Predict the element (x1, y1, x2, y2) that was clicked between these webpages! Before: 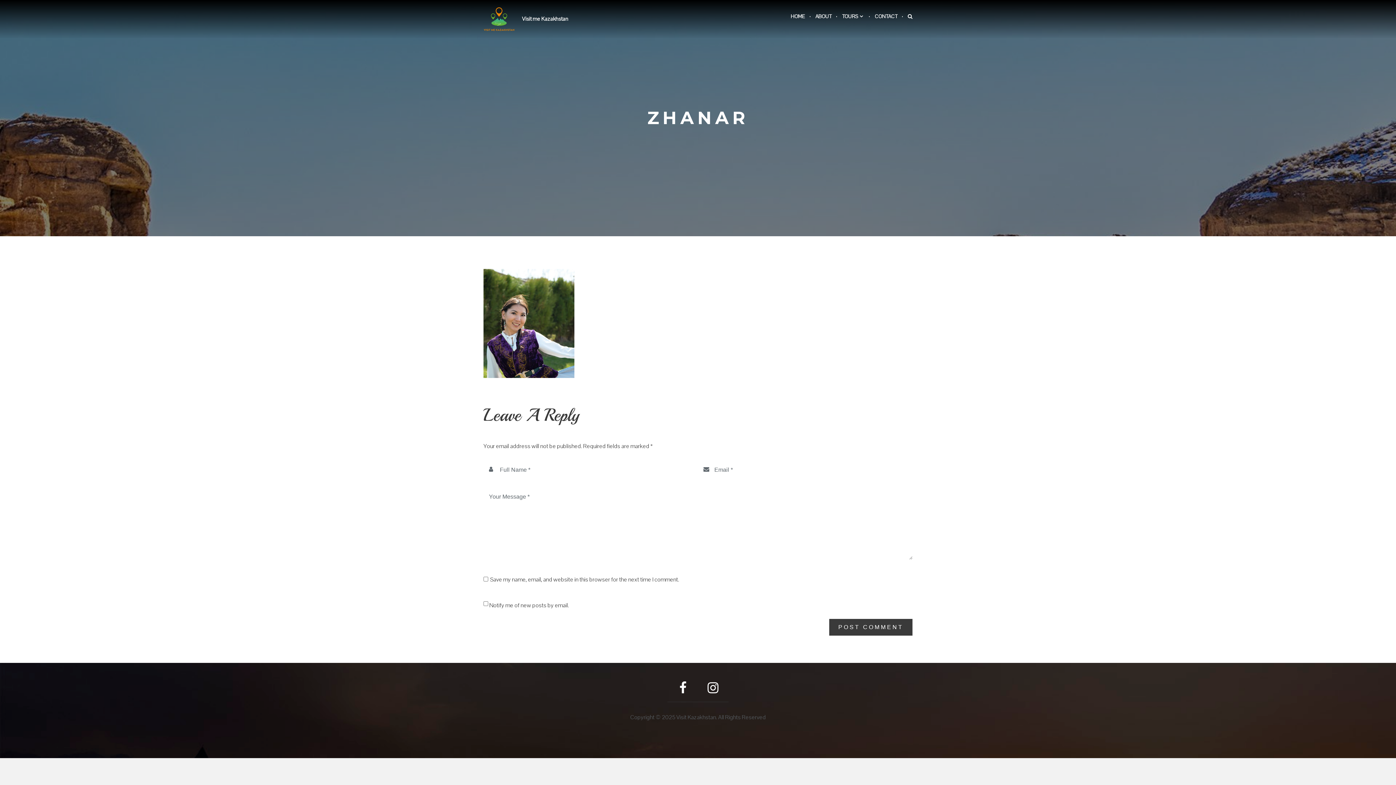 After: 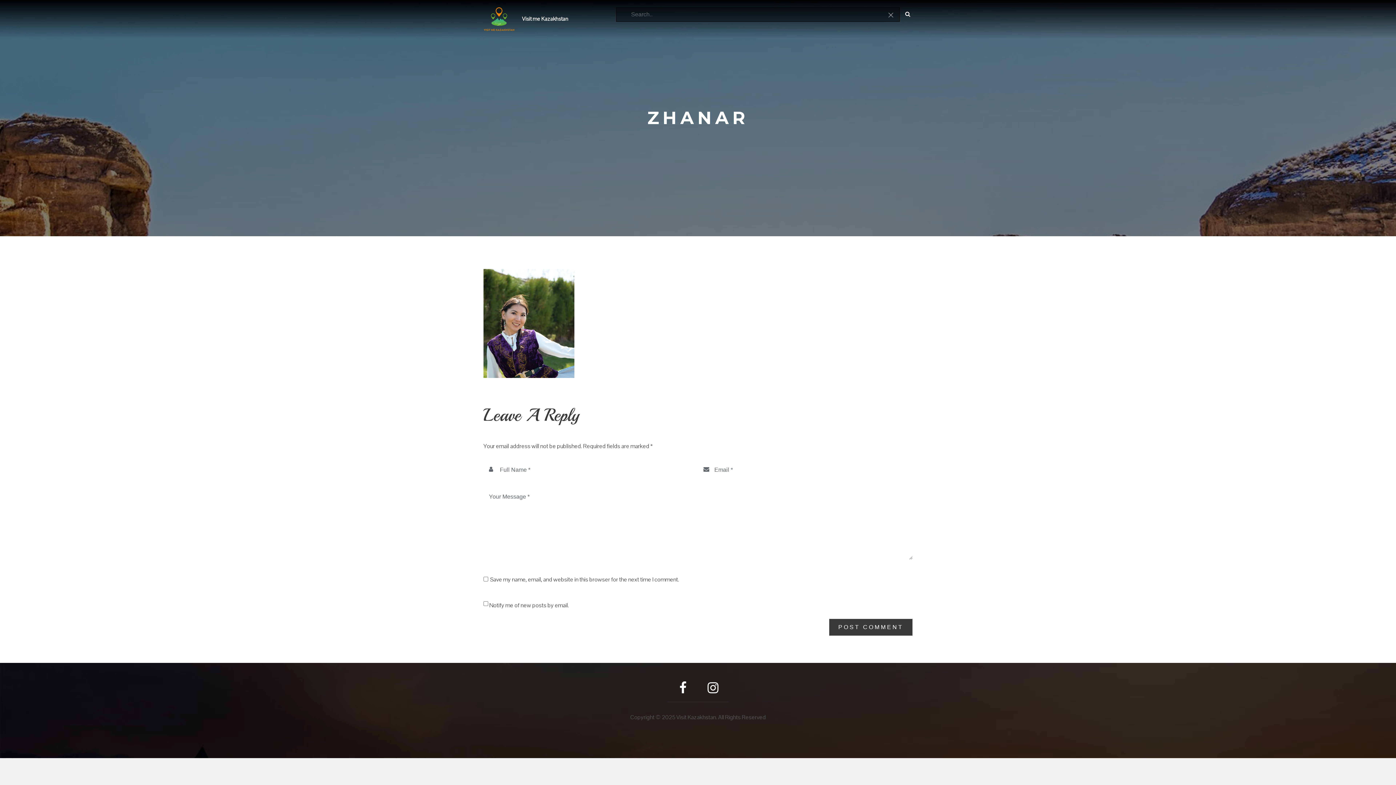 Action: bbox: (903, 0, 912, 32)